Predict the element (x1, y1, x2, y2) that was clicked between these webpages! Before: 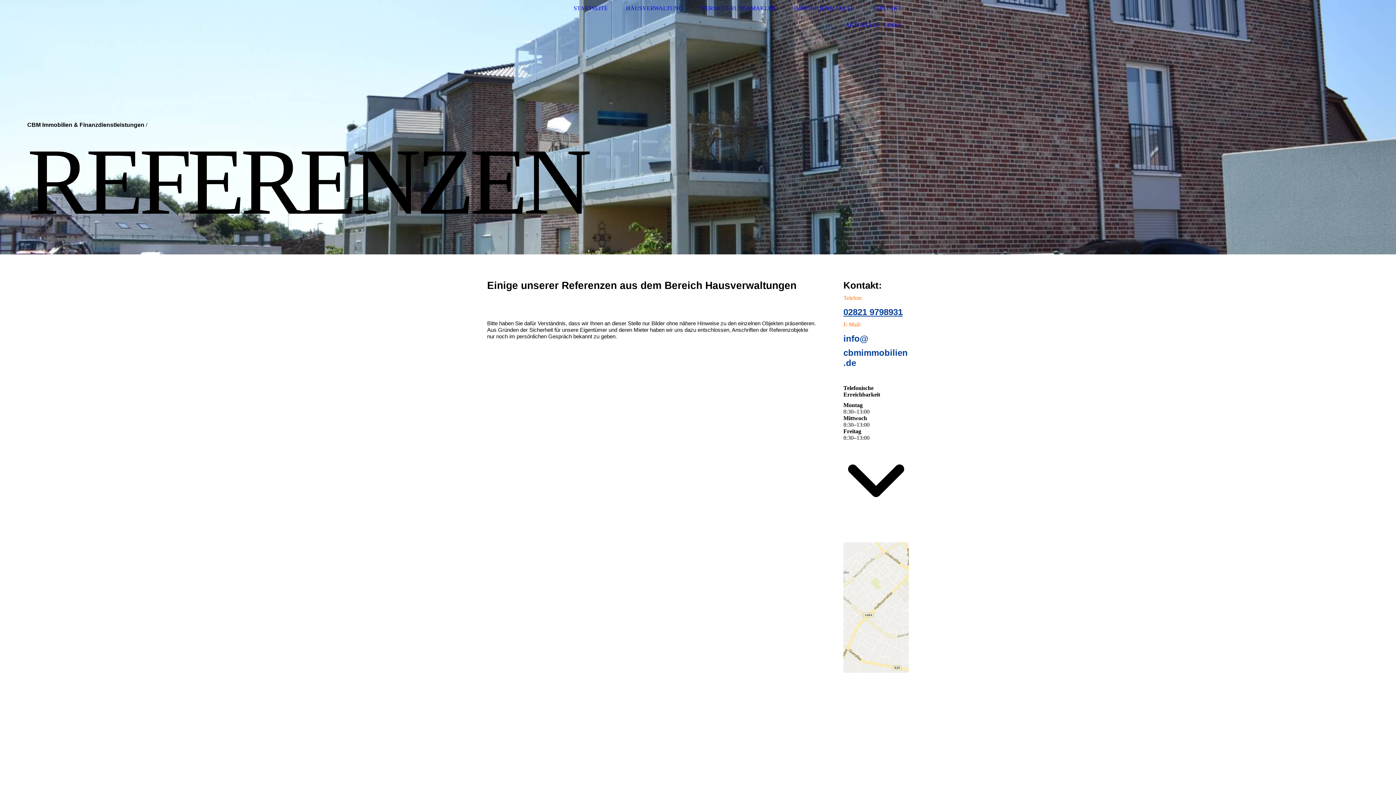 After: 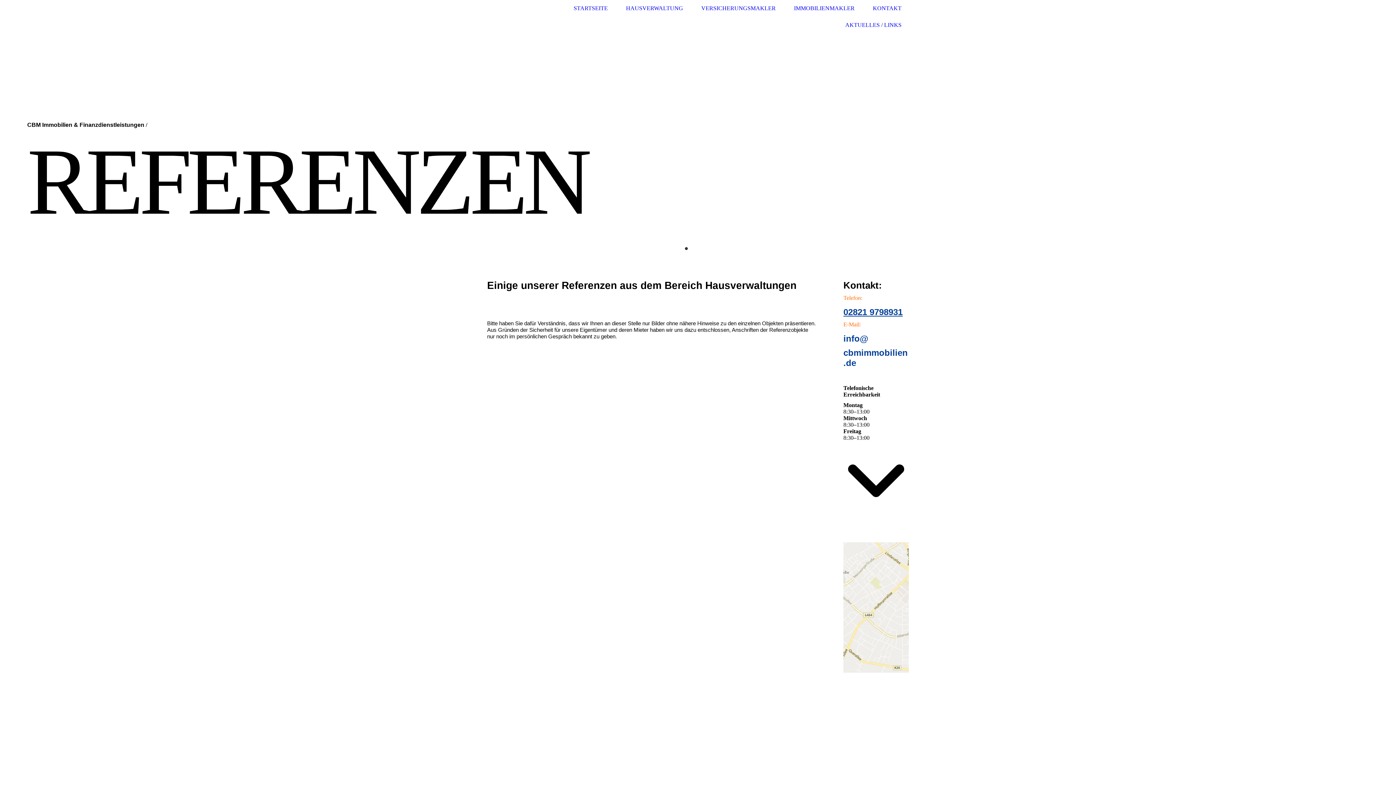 Action: bbox: (684, 246, 688, 250)